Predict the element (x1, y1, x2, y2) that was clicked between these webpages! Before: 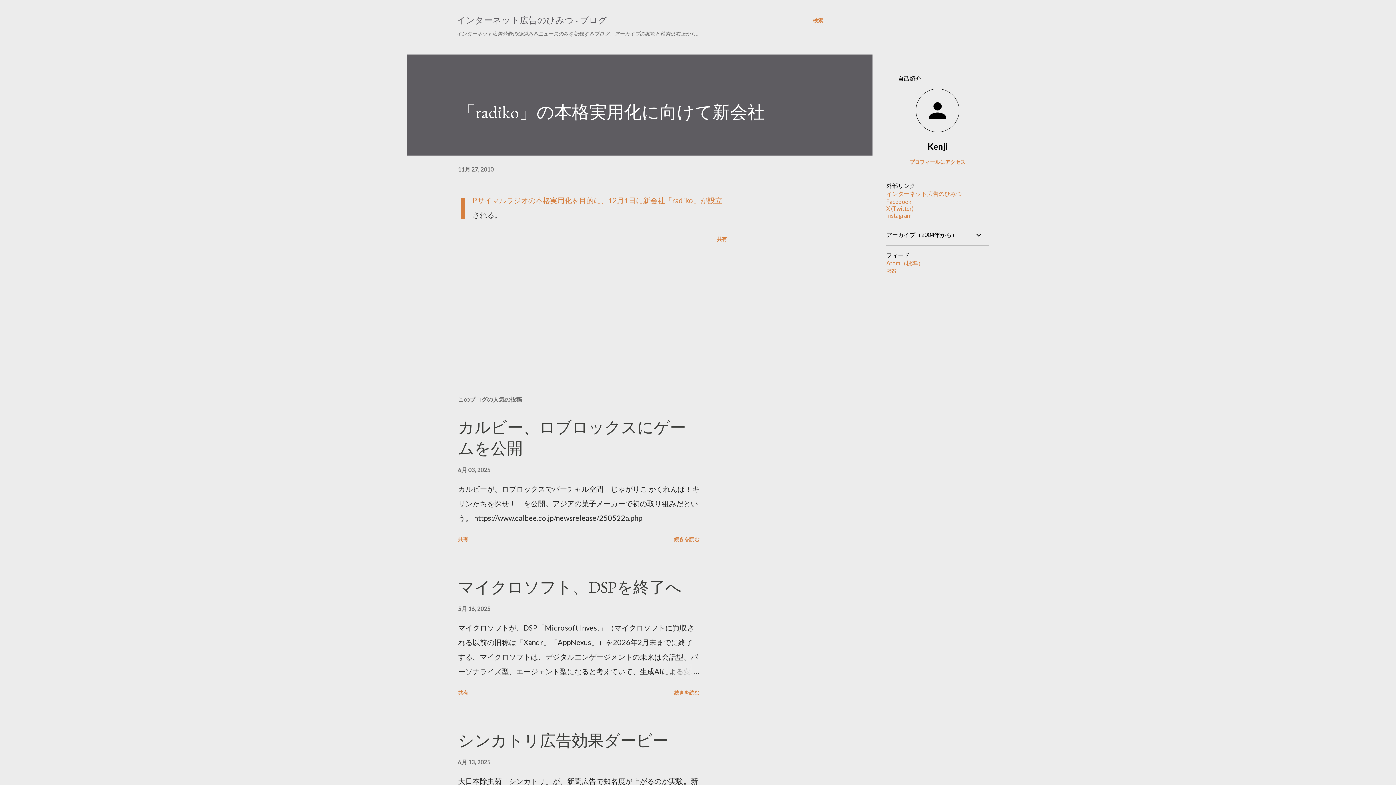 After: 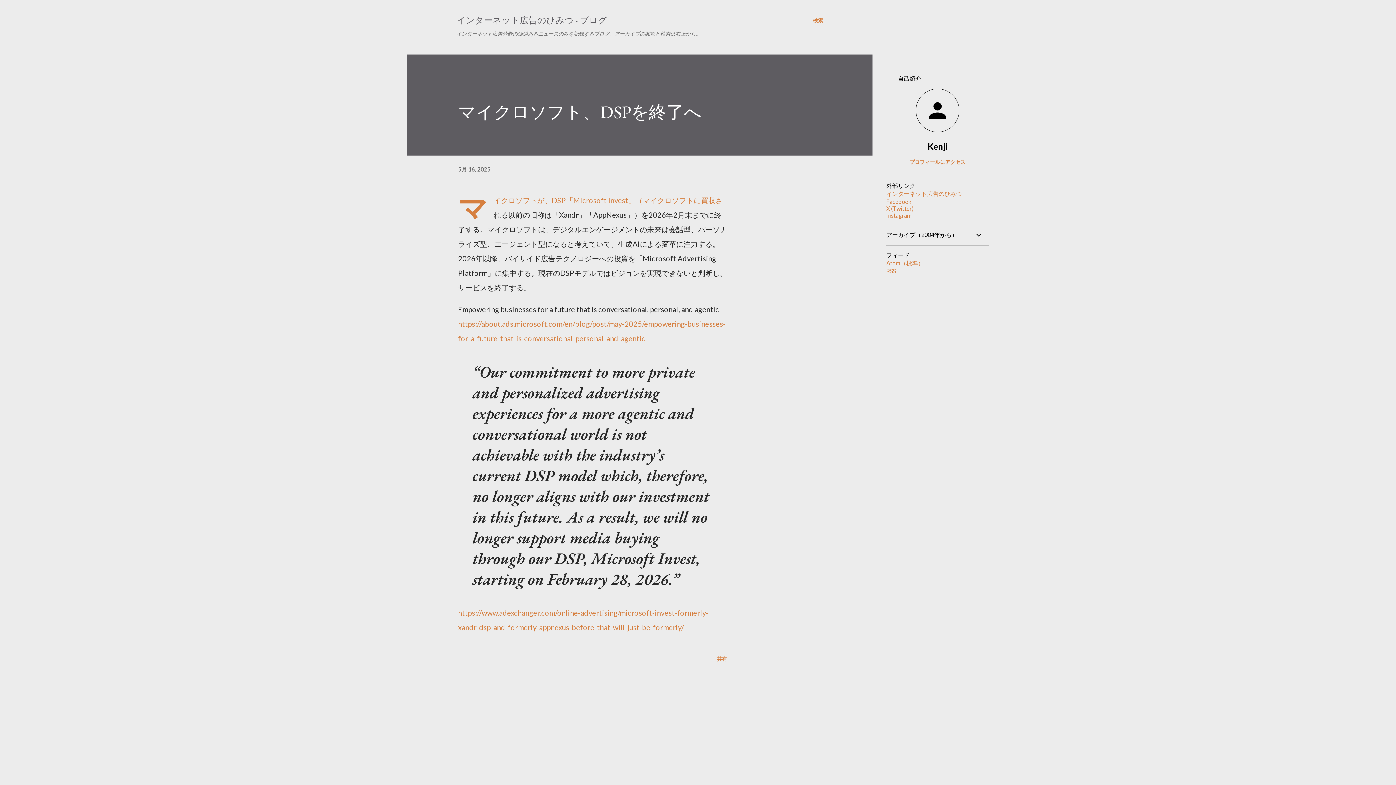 Action: bbox: (458, 605, 490, 612) label: 5月 16, 2025